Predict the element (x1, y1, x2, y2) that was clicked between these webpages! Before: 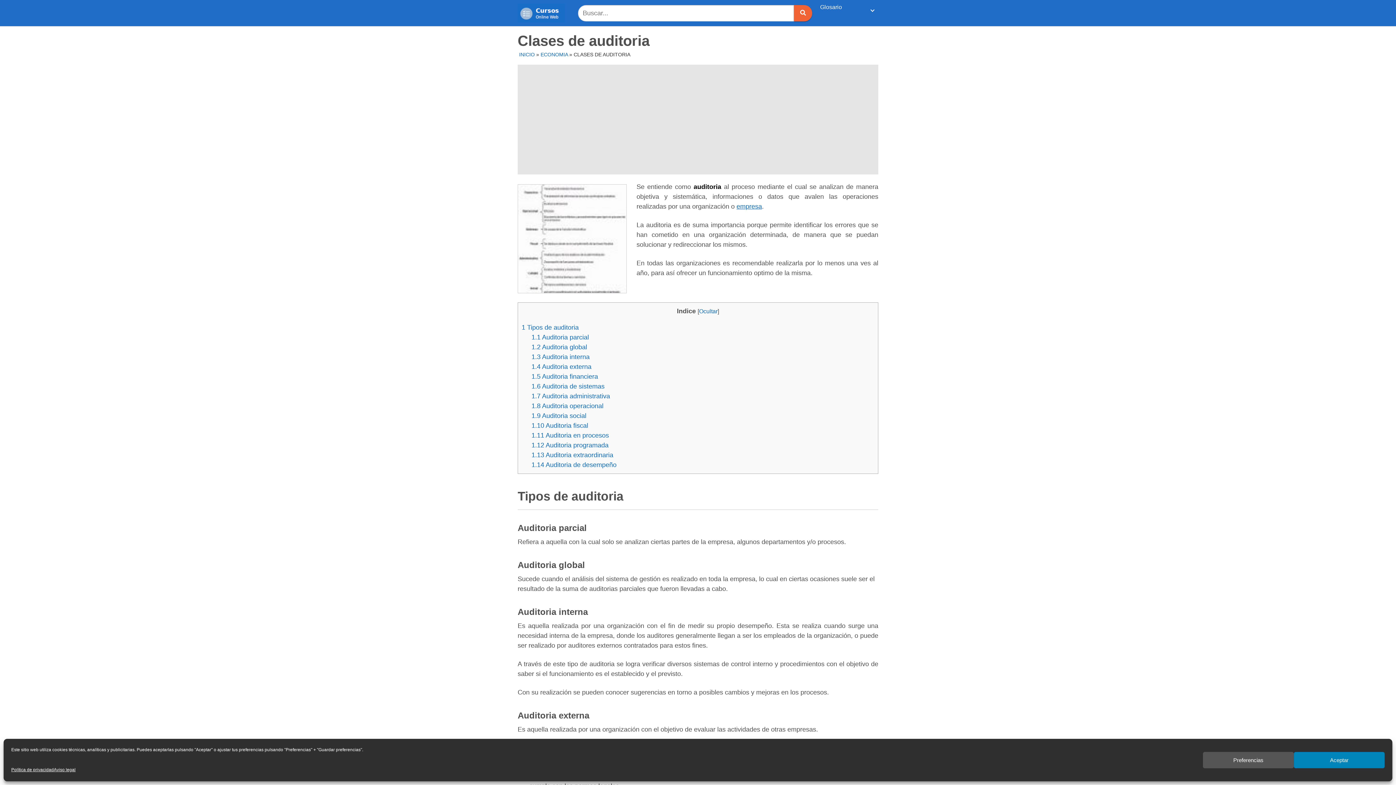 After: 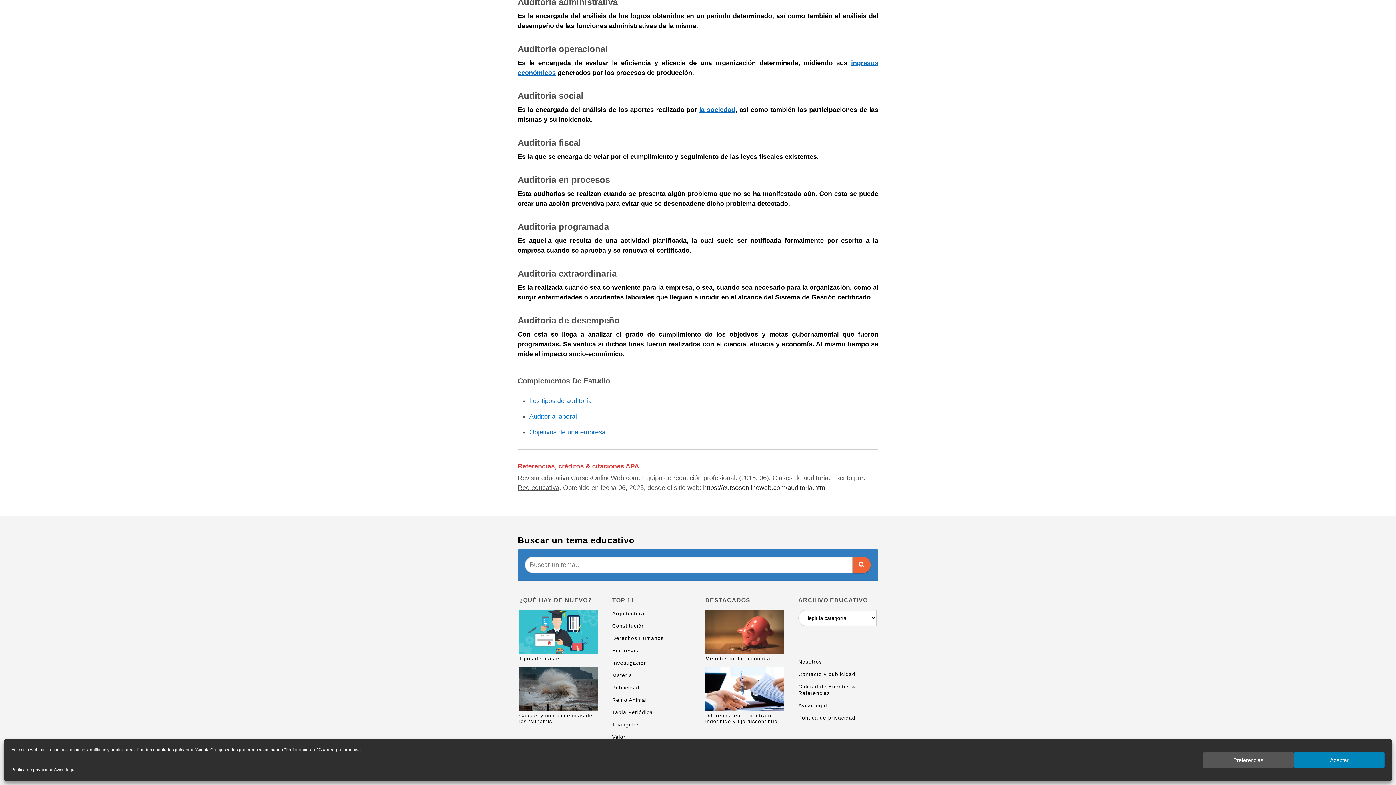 Action: bbox: (531, 412, 586, 419) label: 1.9 Auditoria social